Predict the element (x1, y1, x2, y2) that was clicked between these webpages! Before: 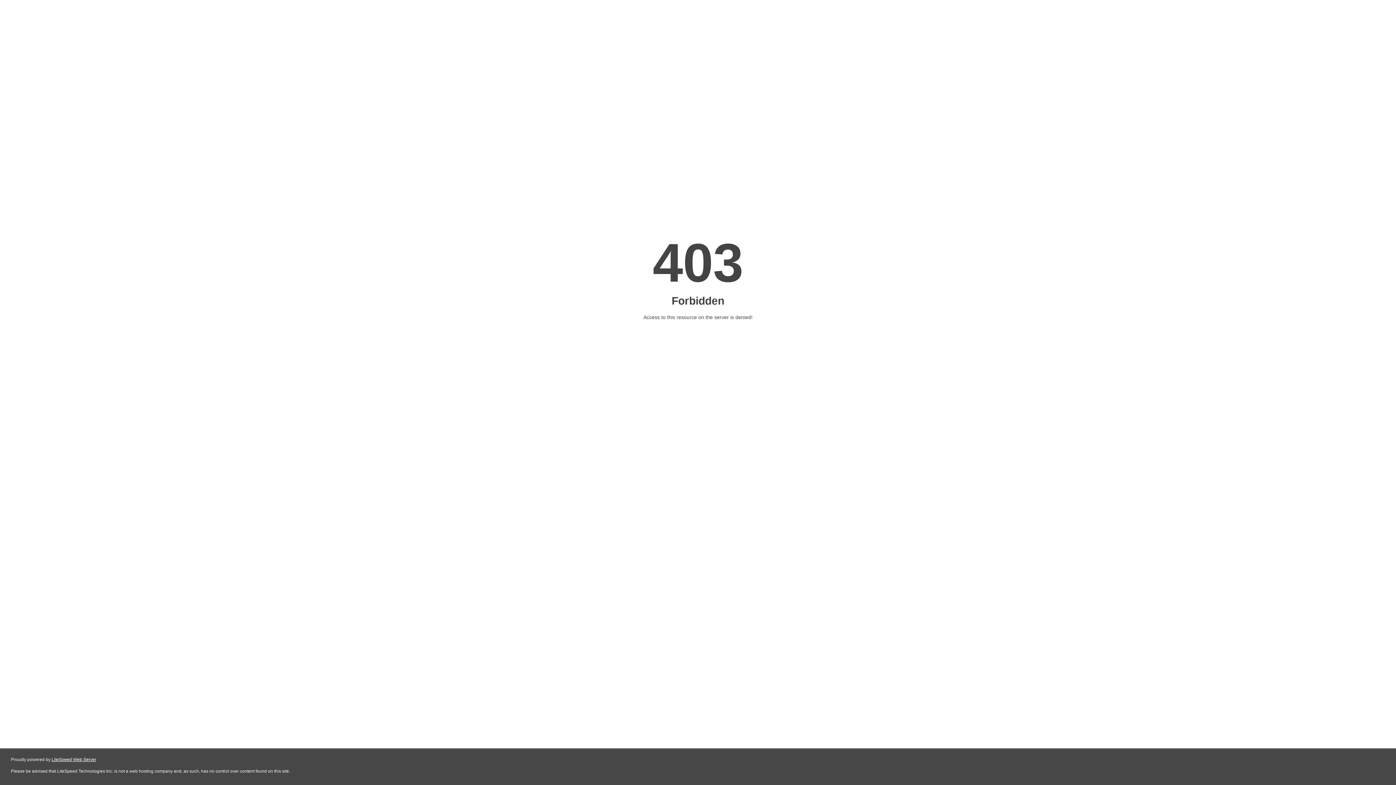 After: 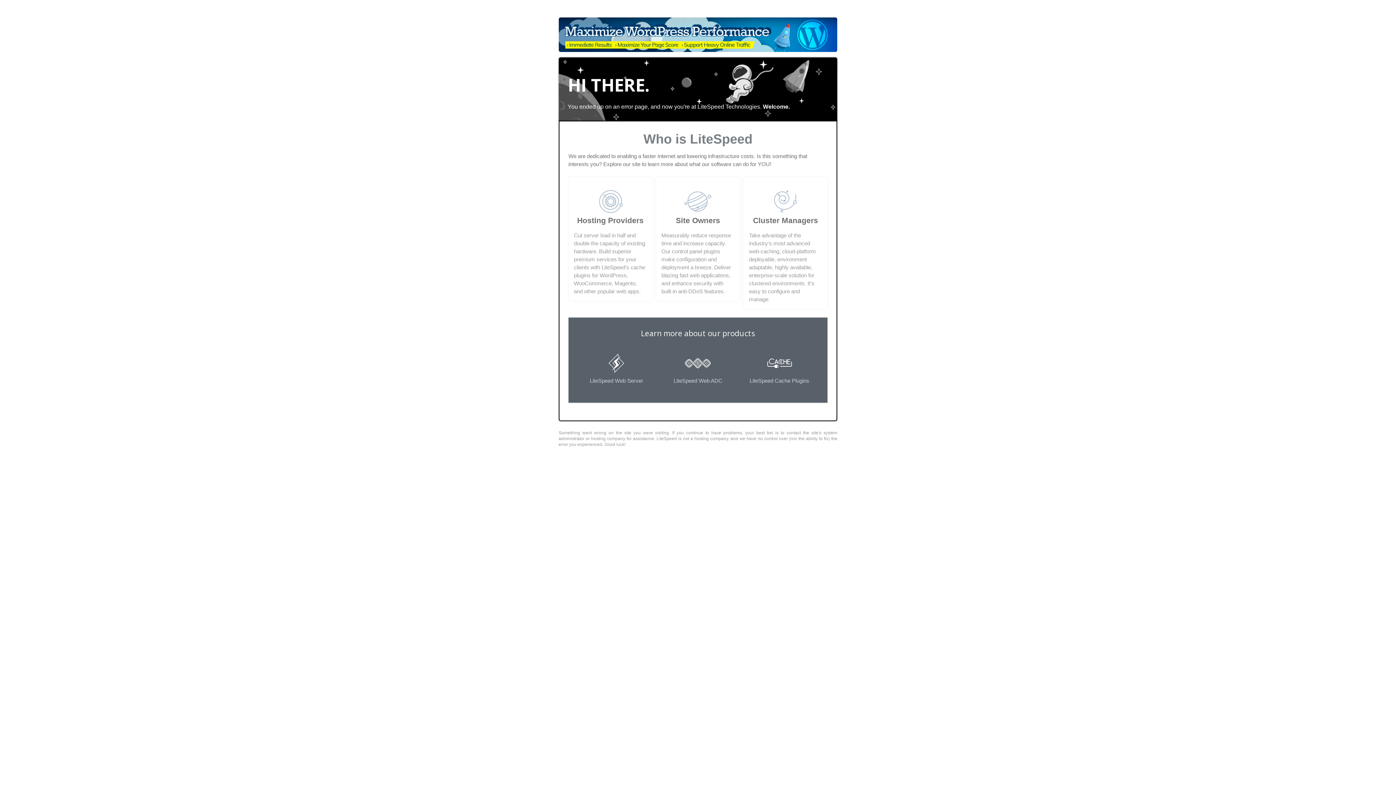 Action: bbox: (51, 757, 96, 762) label: LiteSpeed Web Server